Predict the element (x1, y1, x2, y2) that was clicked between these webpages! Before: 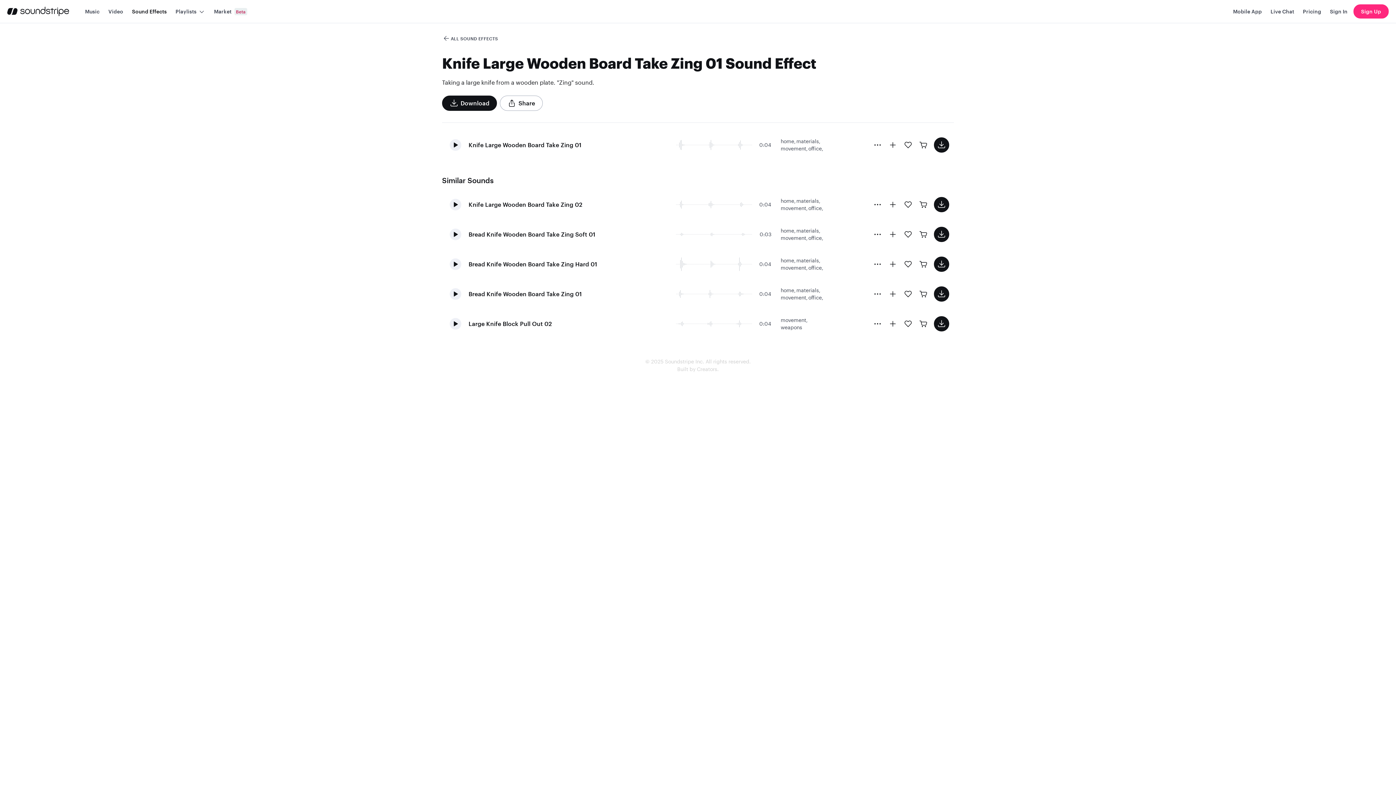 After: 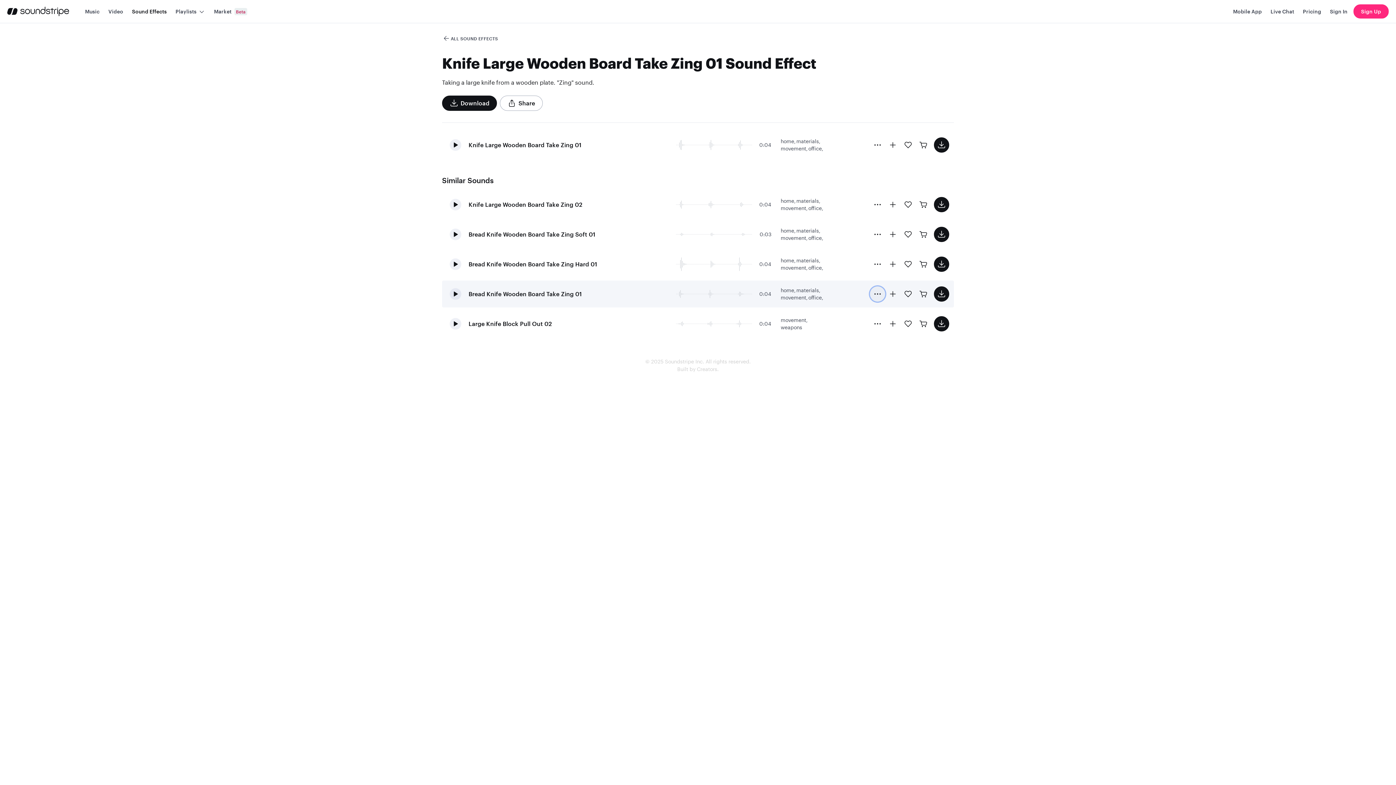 Action: bbox: (870, 286, 885, 301) label: More Options